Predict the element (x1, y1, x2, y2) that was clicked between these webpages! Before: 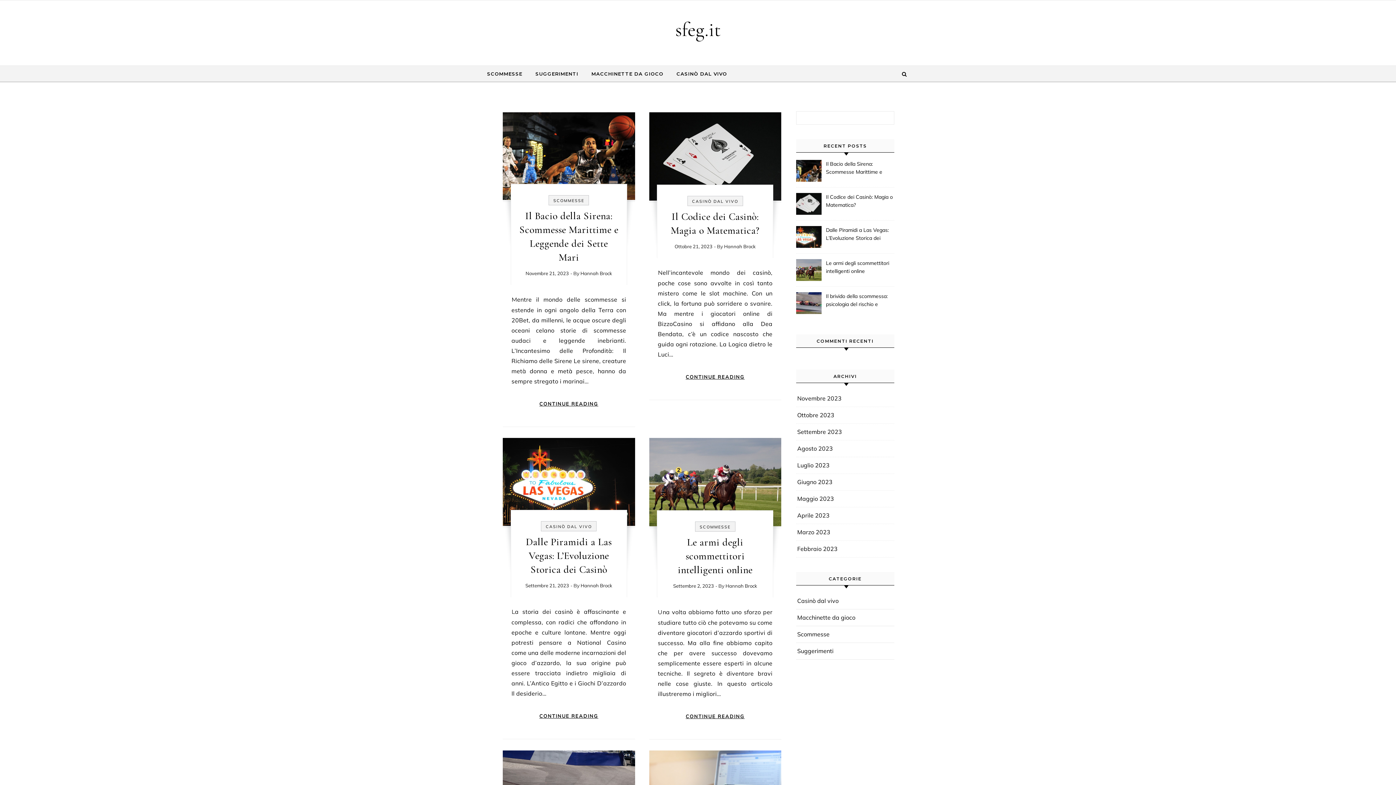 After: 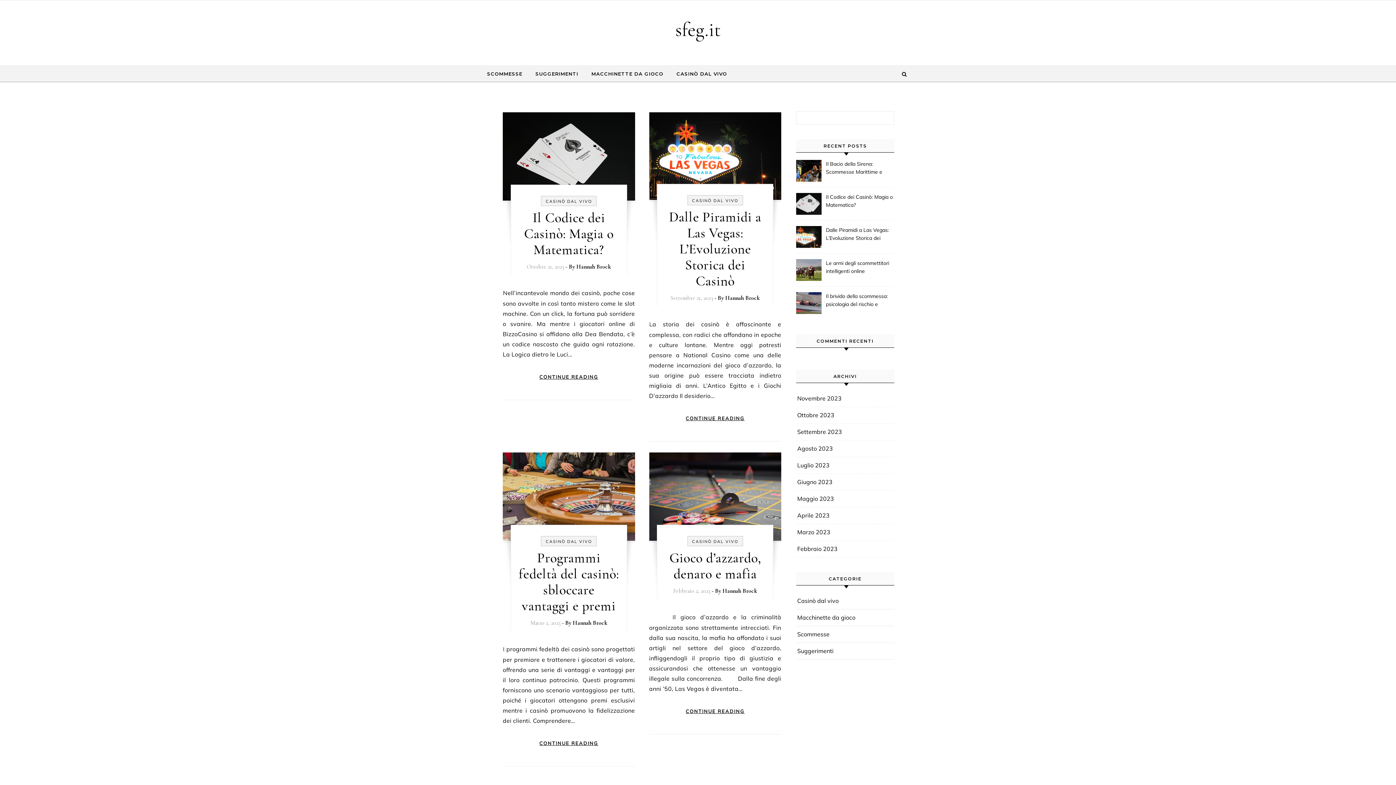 Action: bbox: (670, 65, 727, 81) label: CASINÒ DAL VIVO